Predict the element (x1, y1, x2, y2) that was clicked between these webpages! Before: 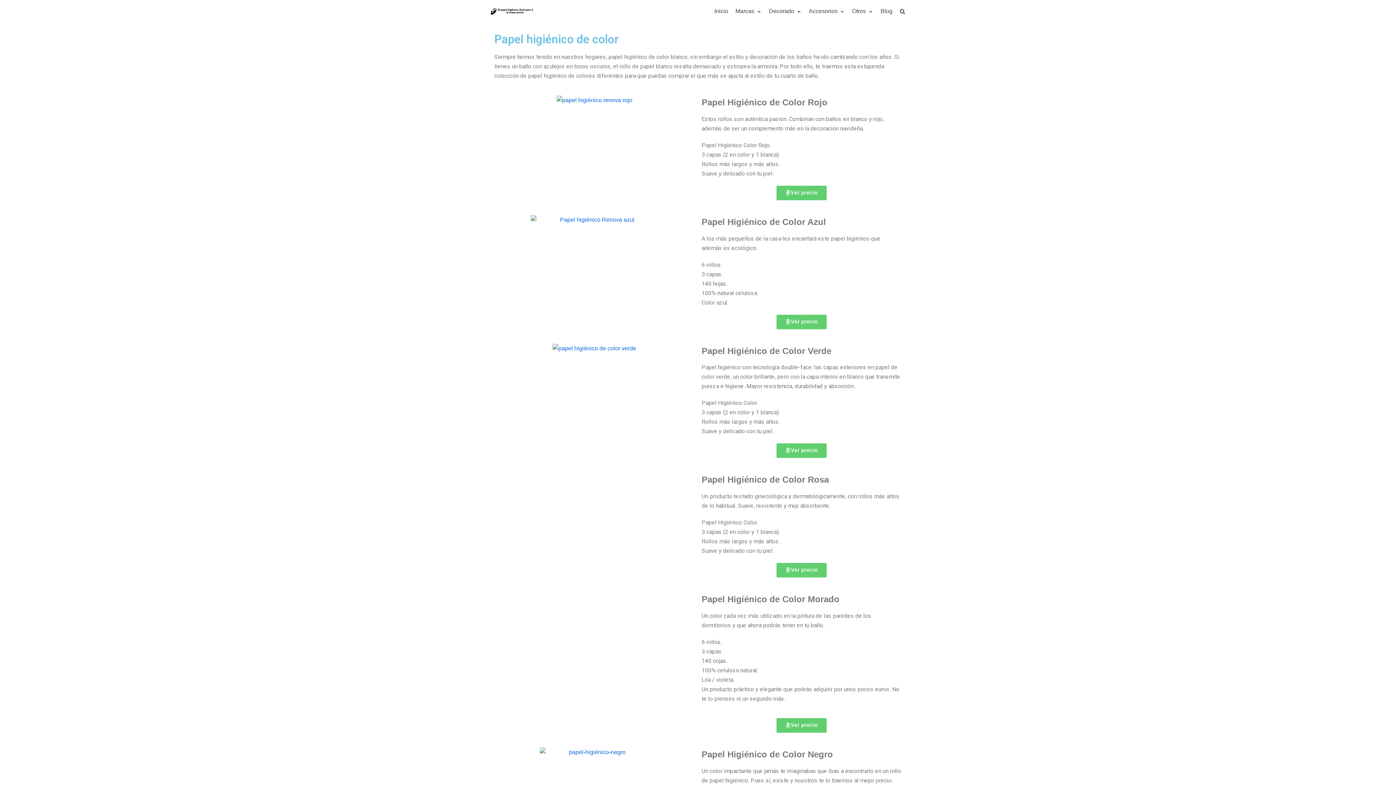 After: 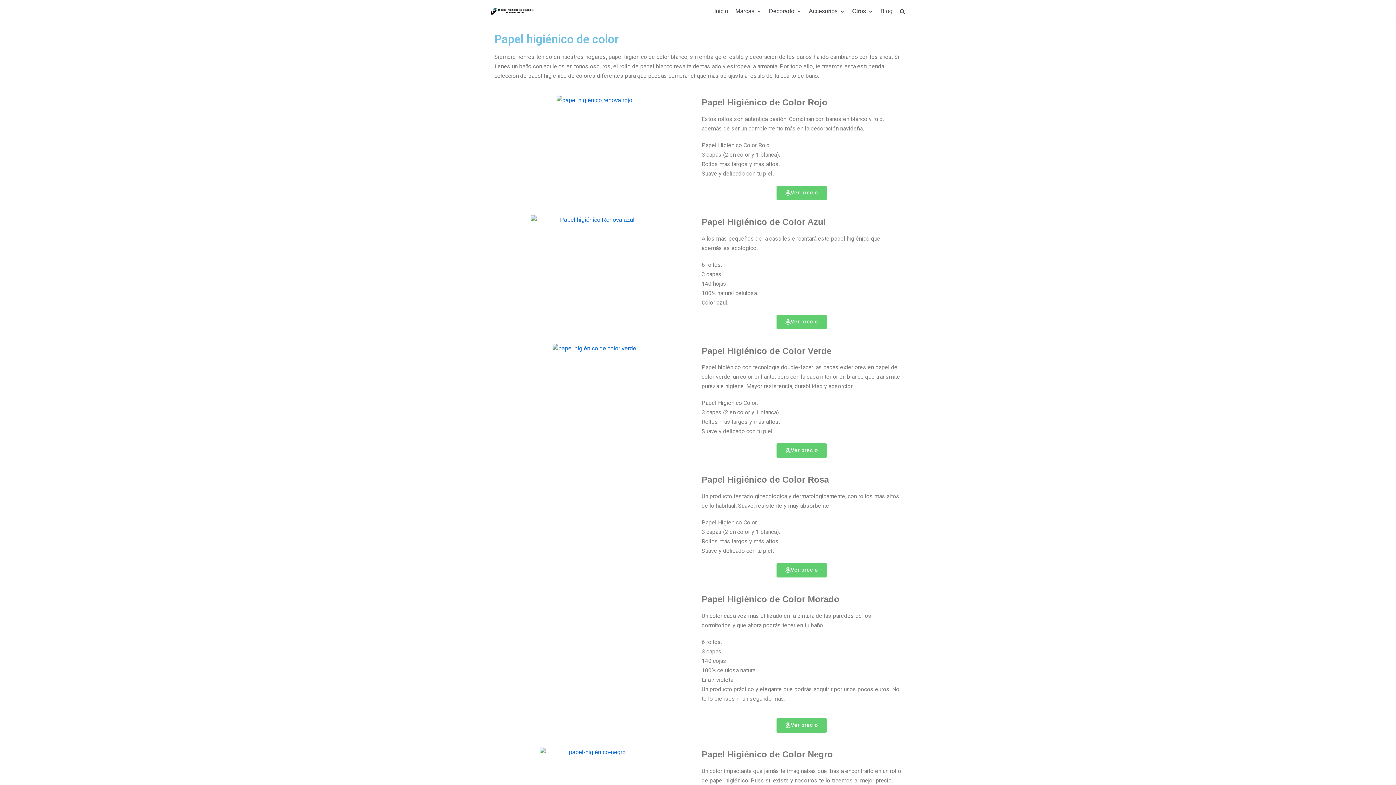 Action: bbox: (776, 314, 826, 329) label: Ver precio